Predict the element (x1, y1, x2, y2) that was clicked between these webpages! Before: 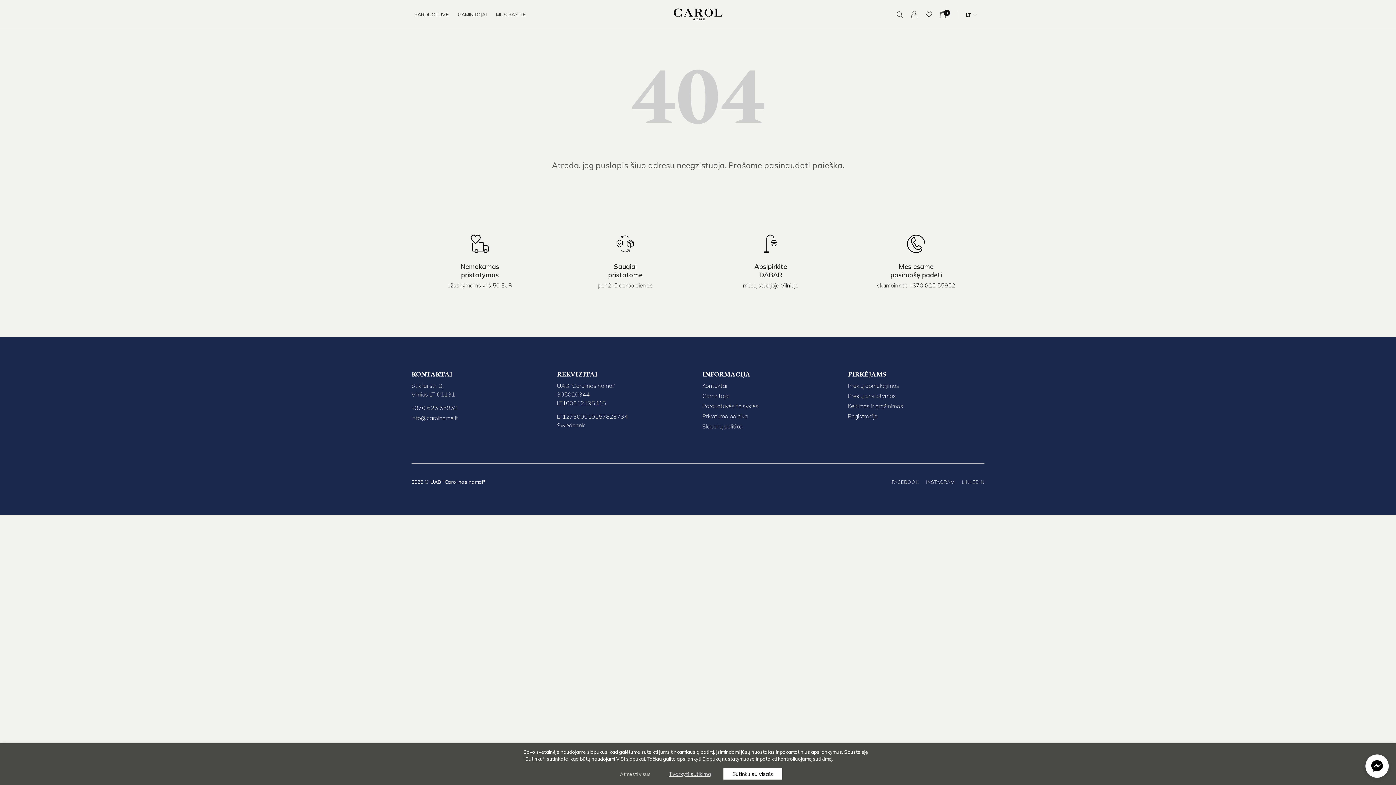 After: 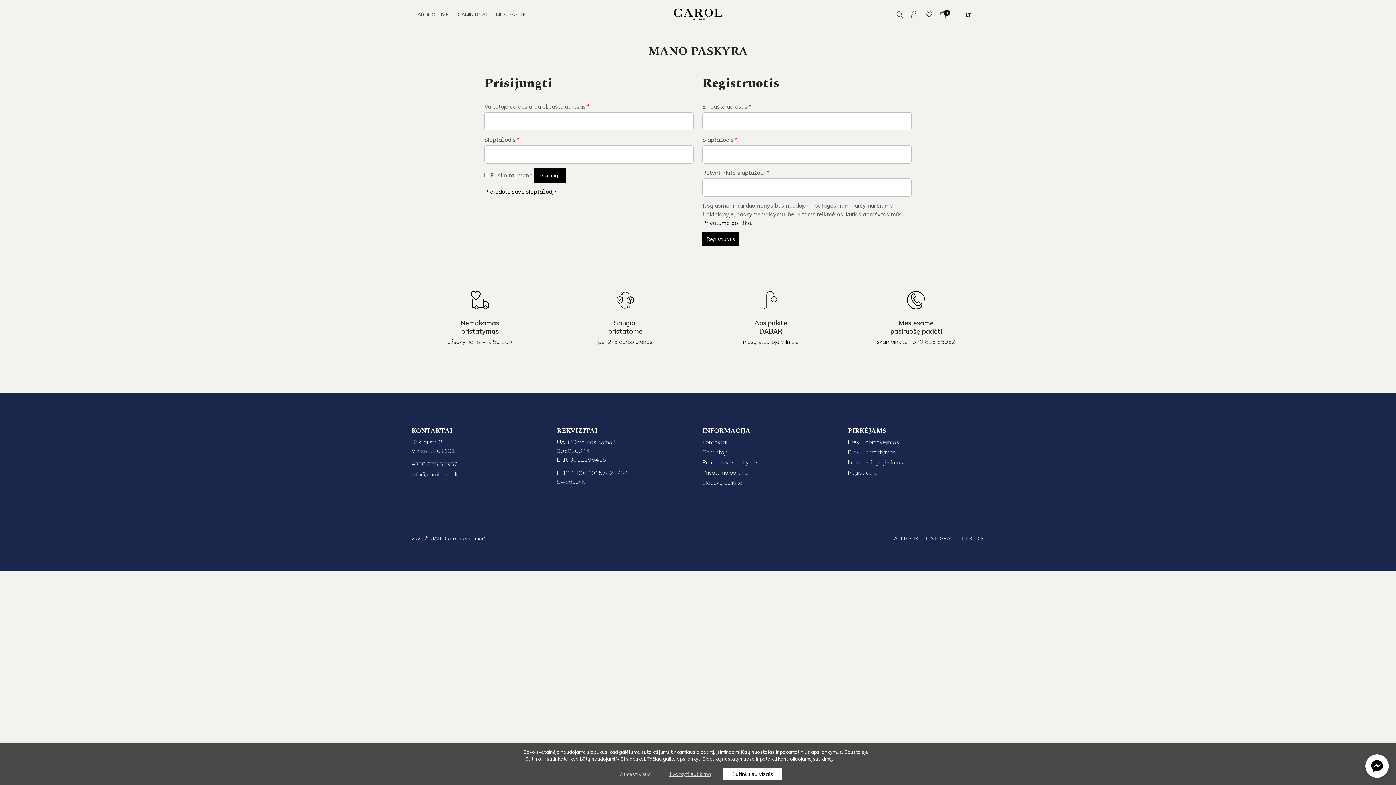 Action: bbox: (910, 10, 918, 18)